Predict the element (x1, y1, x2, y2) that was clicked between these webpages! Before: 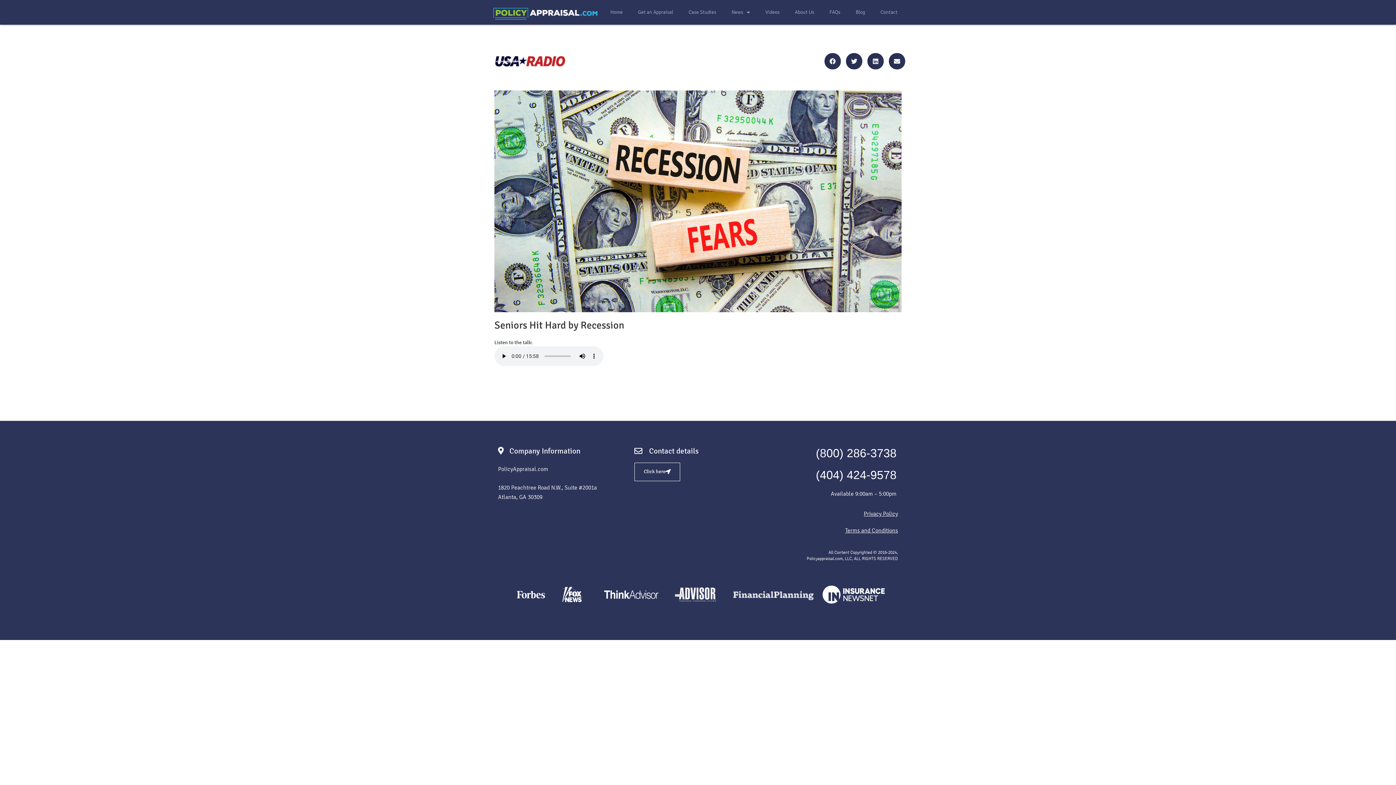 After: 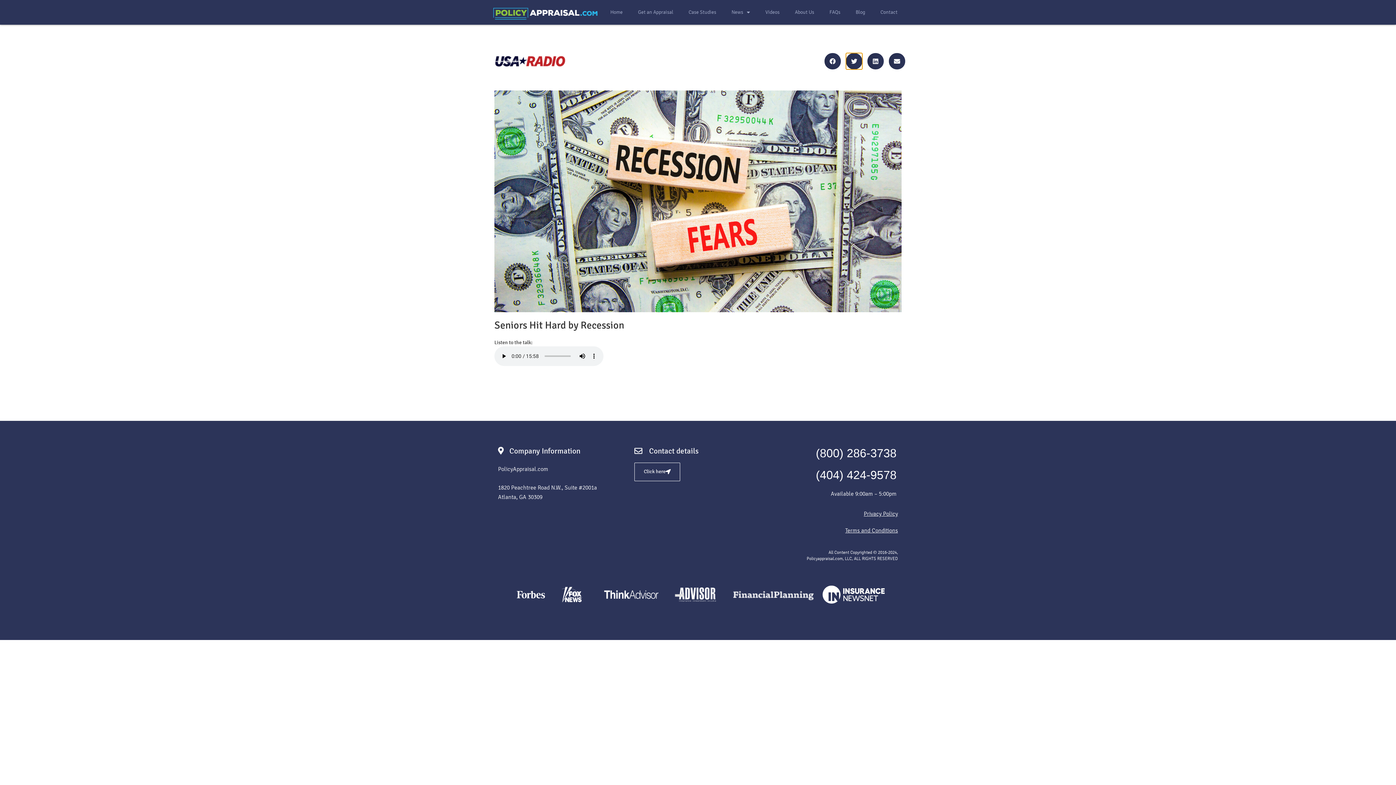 Action: label: Share on twitter bbox: (846, 53, 862, 69)